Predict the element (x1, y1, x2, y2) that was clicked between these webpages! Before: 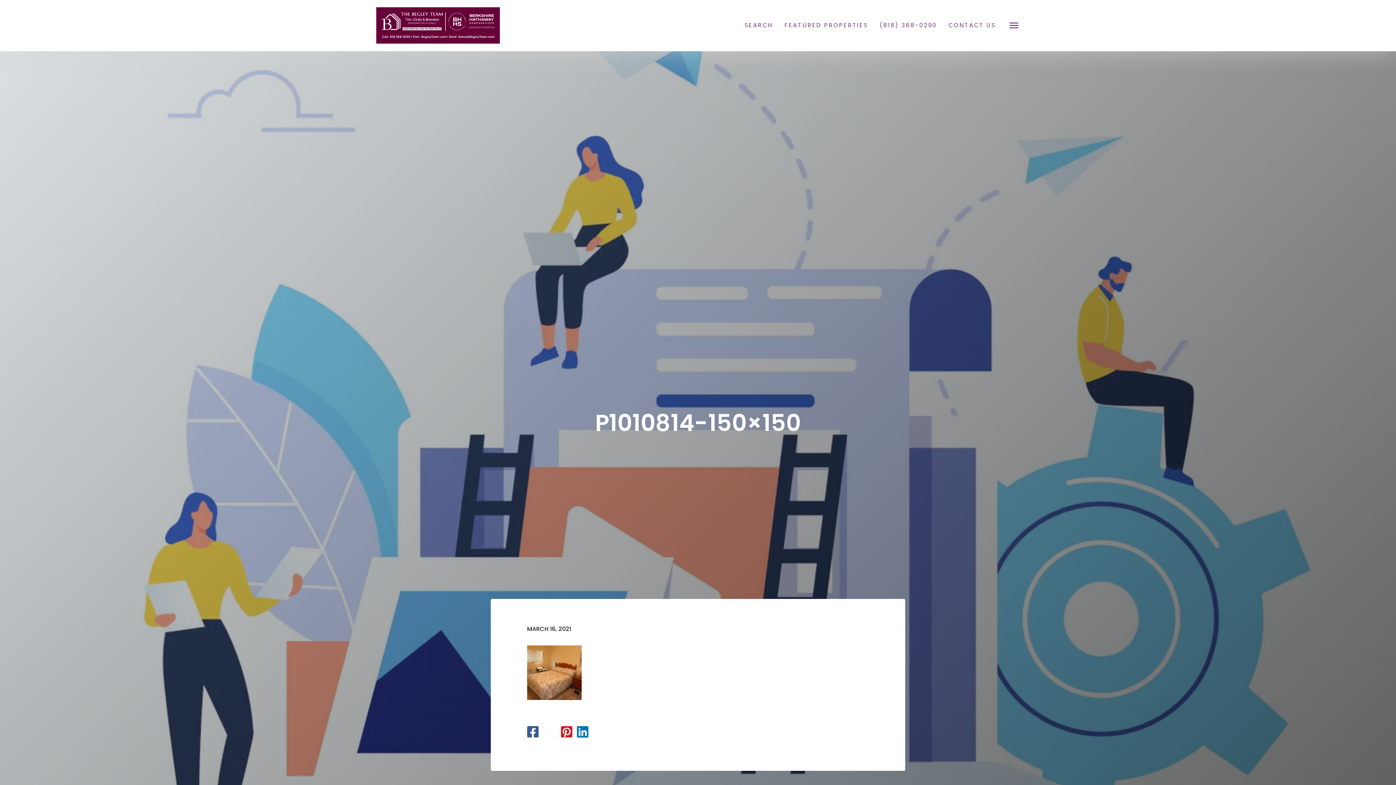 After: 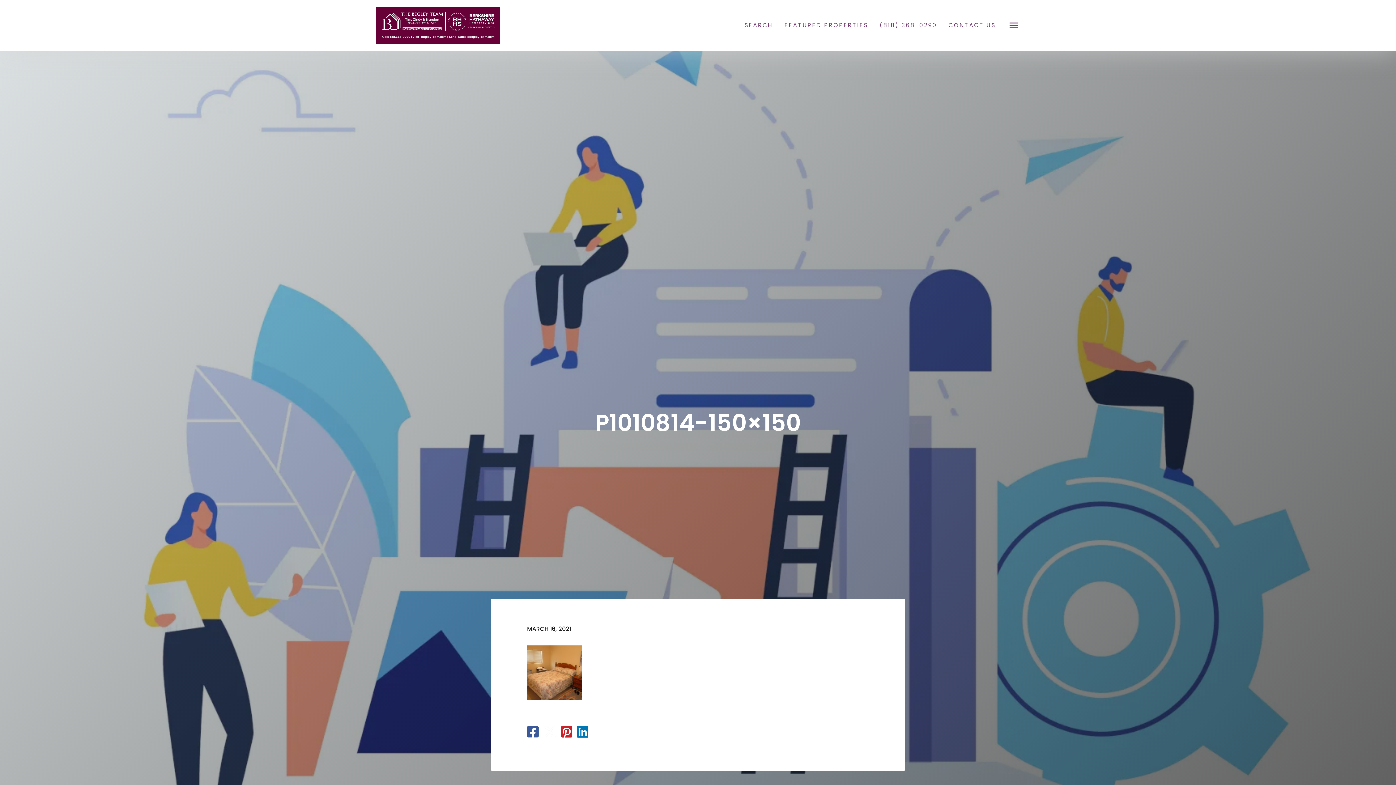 Action: bbox: (543, 727, 556, 736)